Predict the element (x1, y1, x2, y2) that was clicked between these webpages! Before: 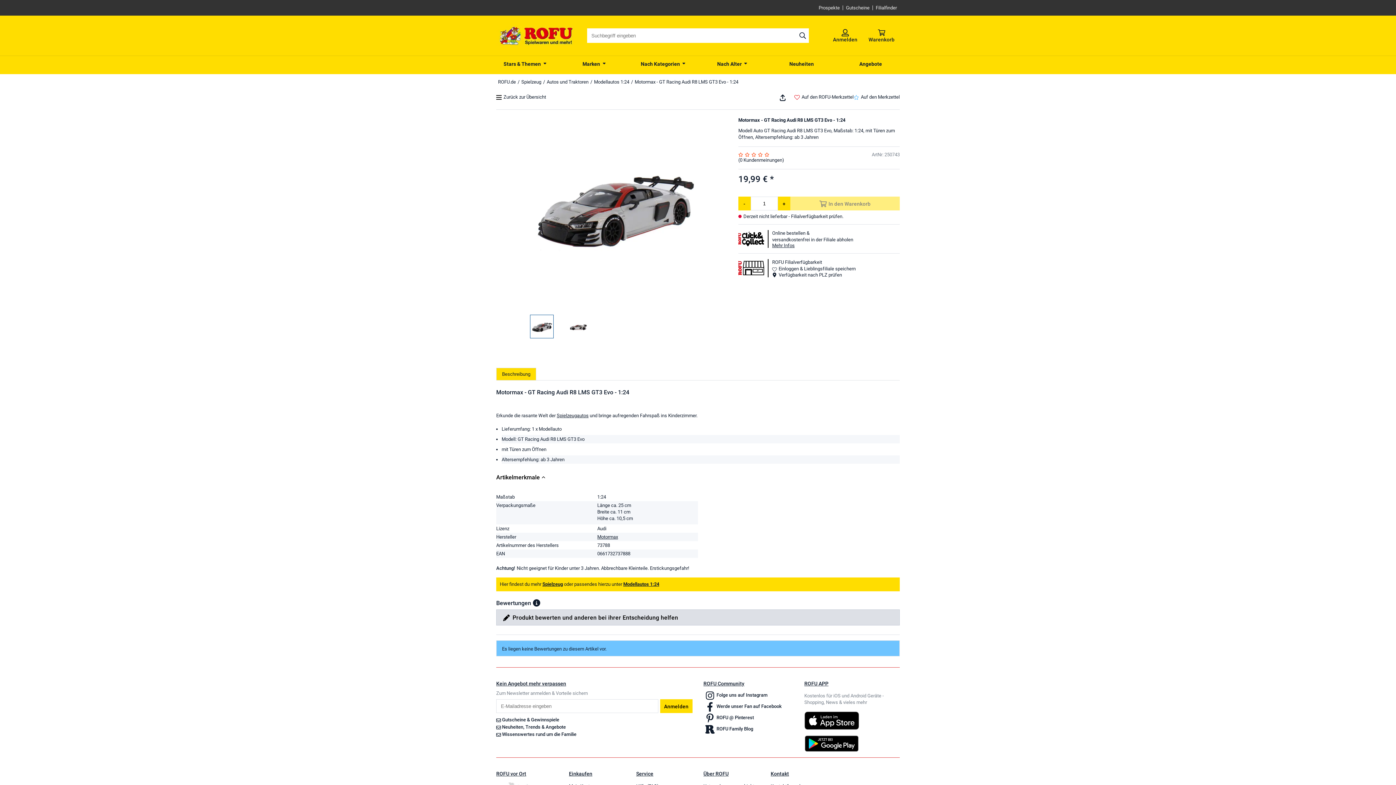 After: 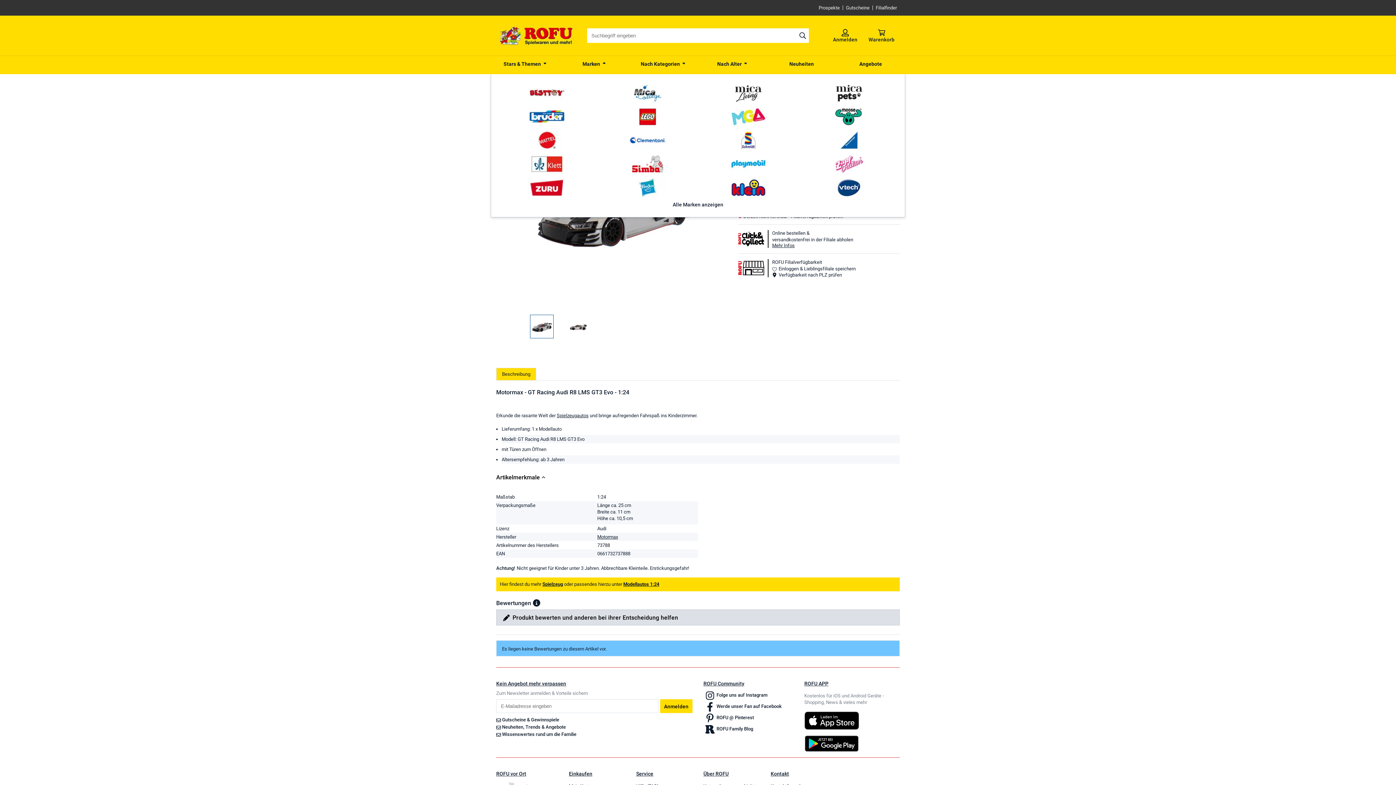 Action: bbox: (560, 56, 629, 70) label: Marken